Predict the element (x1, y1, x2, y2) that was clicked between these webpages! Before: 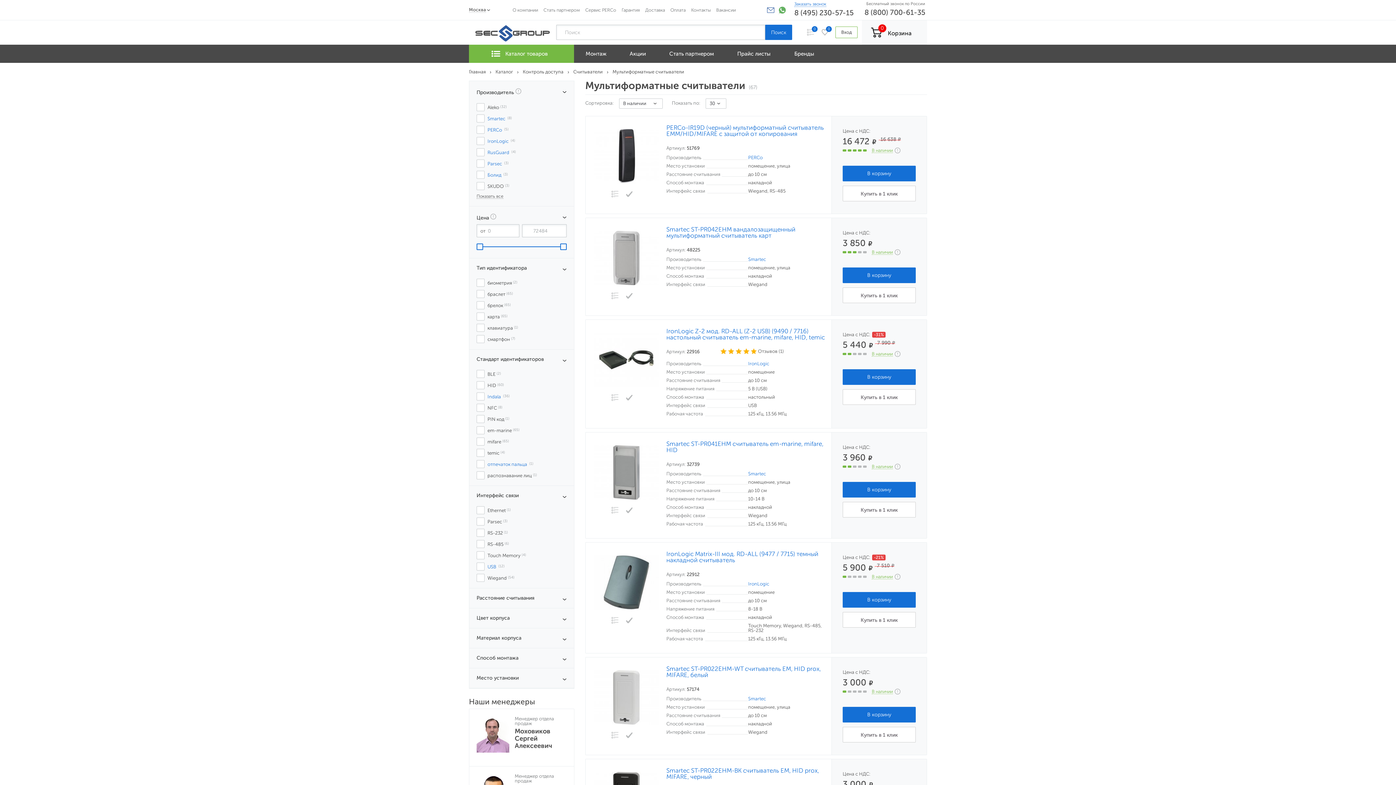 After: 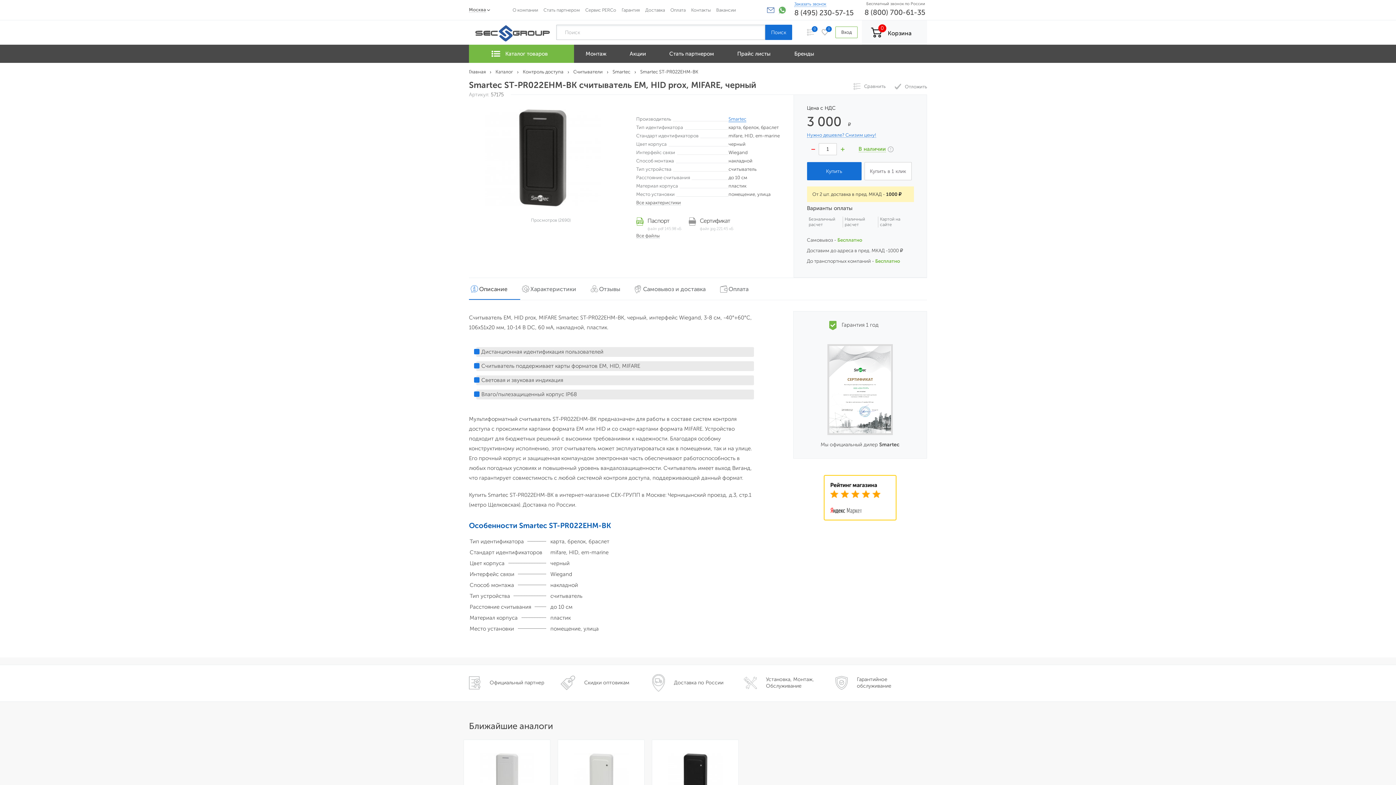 Action: label: Smartec ST-PR022EHM-BK считыватель EM, HID prox, MIFARE, черный bbox: (666, 768, 829, 780)